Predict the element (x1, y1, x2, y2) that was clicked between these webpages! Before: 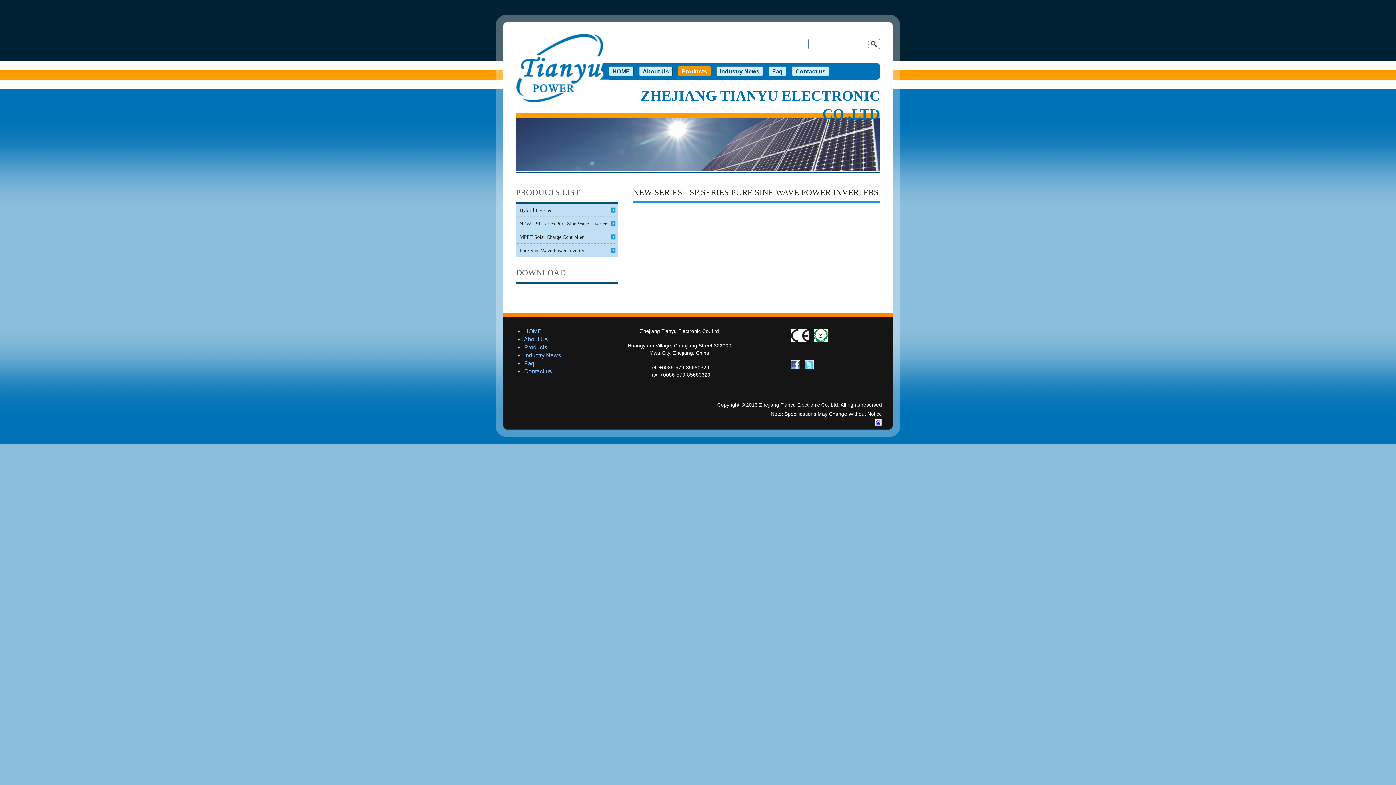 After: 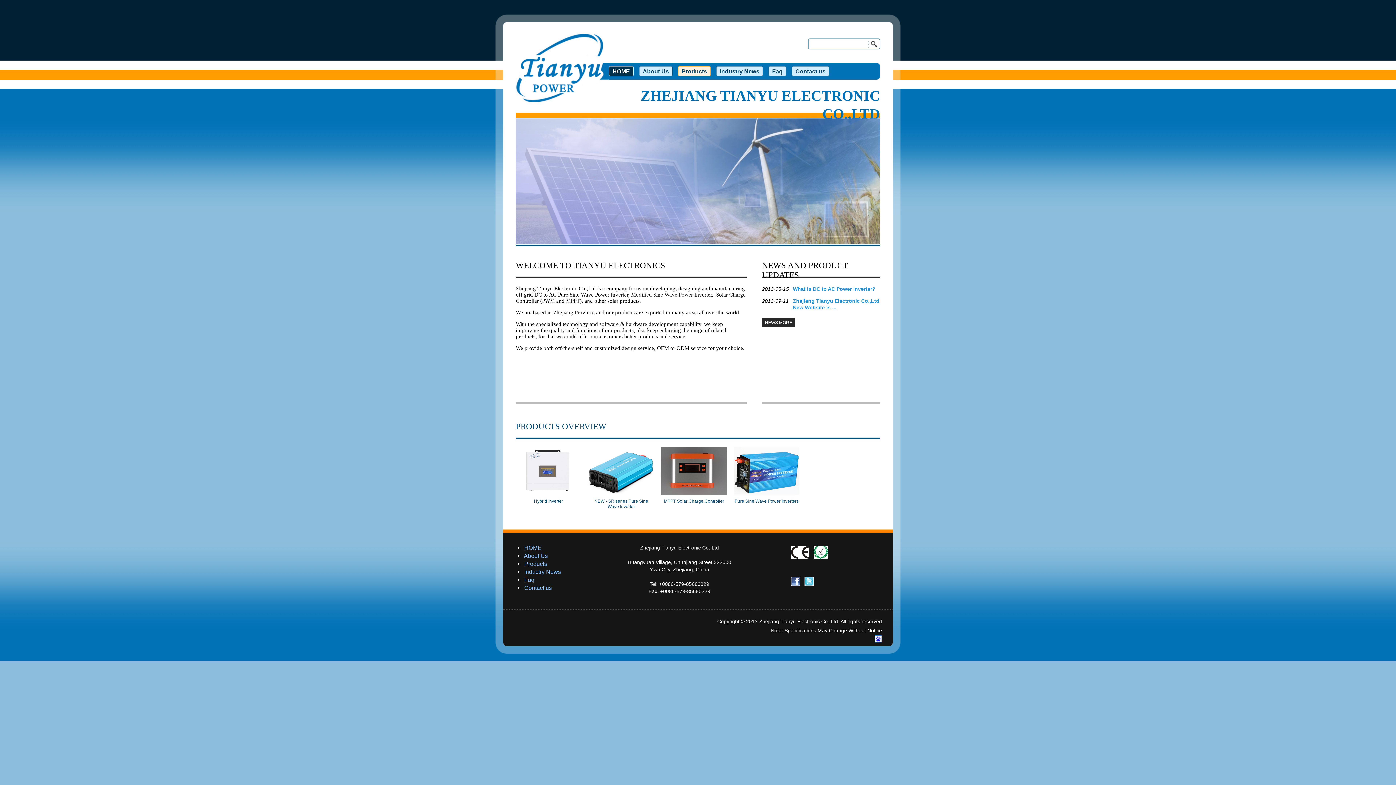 Action: label: HOME bbox: (524, 328, 541, 334)